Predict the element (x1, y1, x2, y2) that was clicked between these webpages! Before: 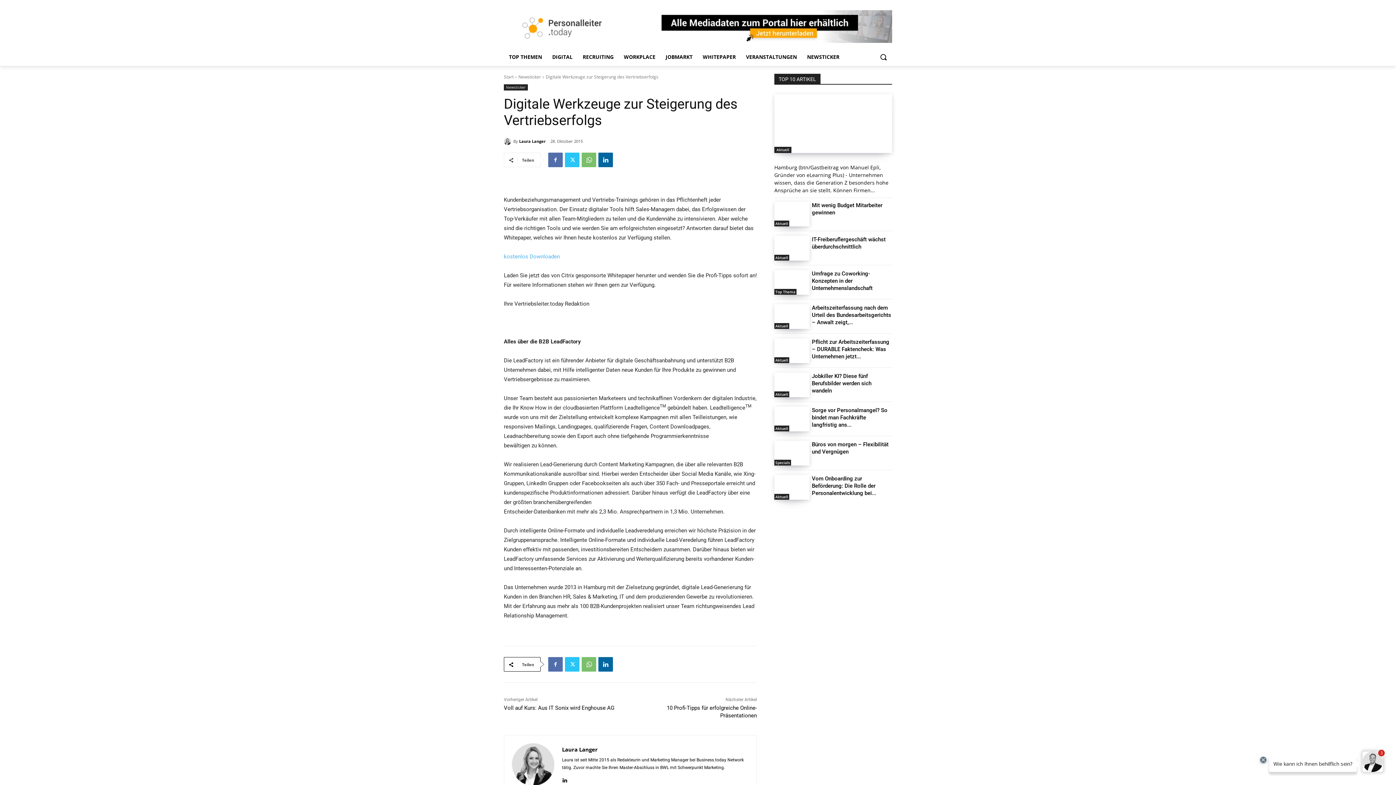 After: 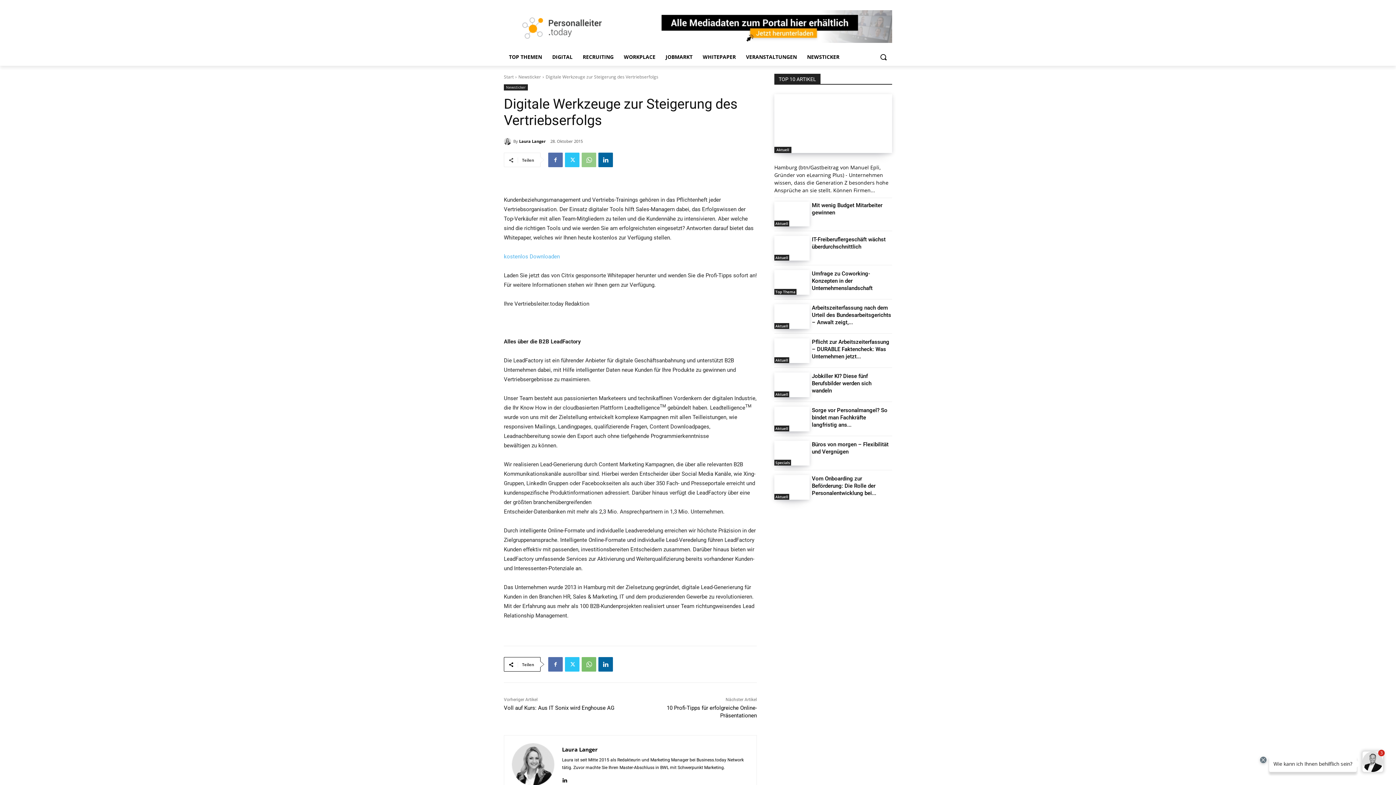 Action: bbox: (581, 152, 596, 167)